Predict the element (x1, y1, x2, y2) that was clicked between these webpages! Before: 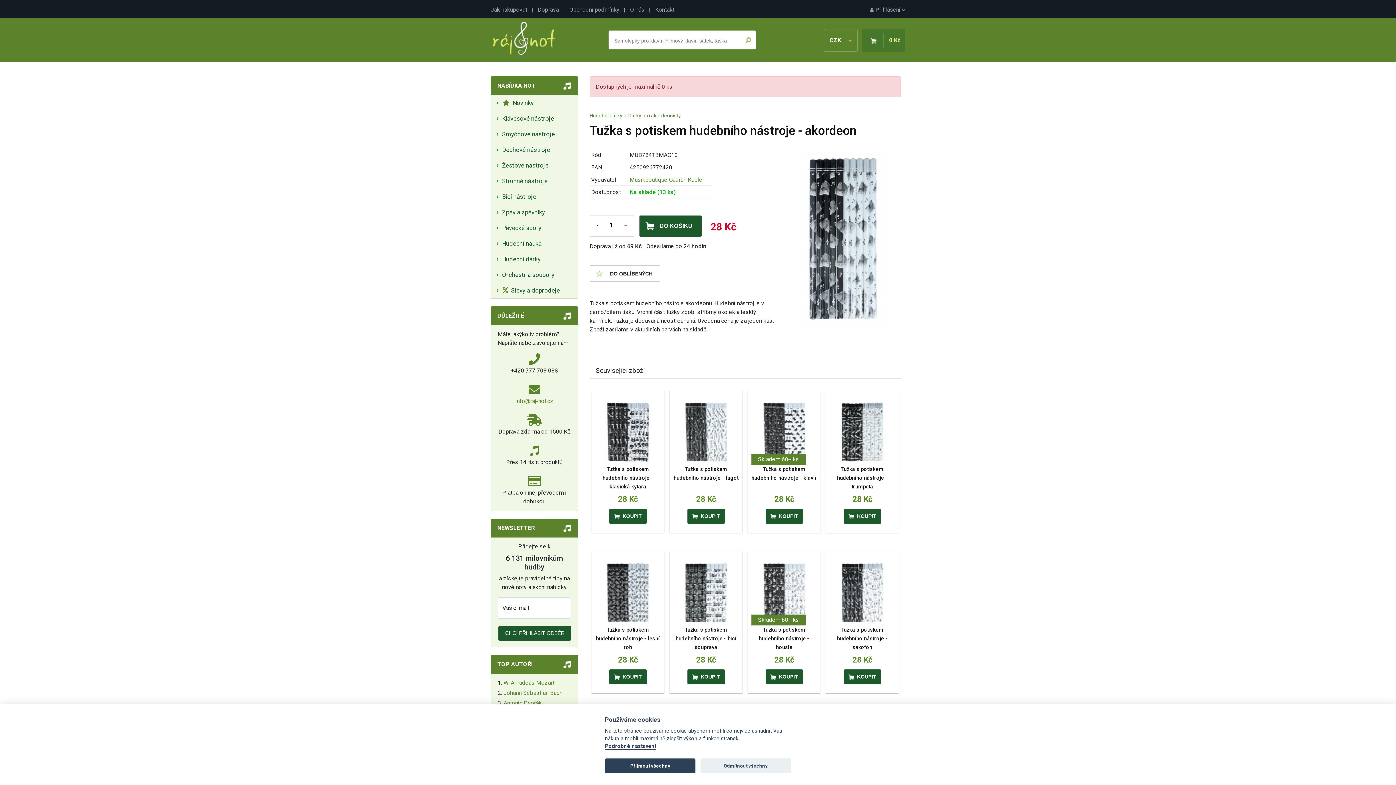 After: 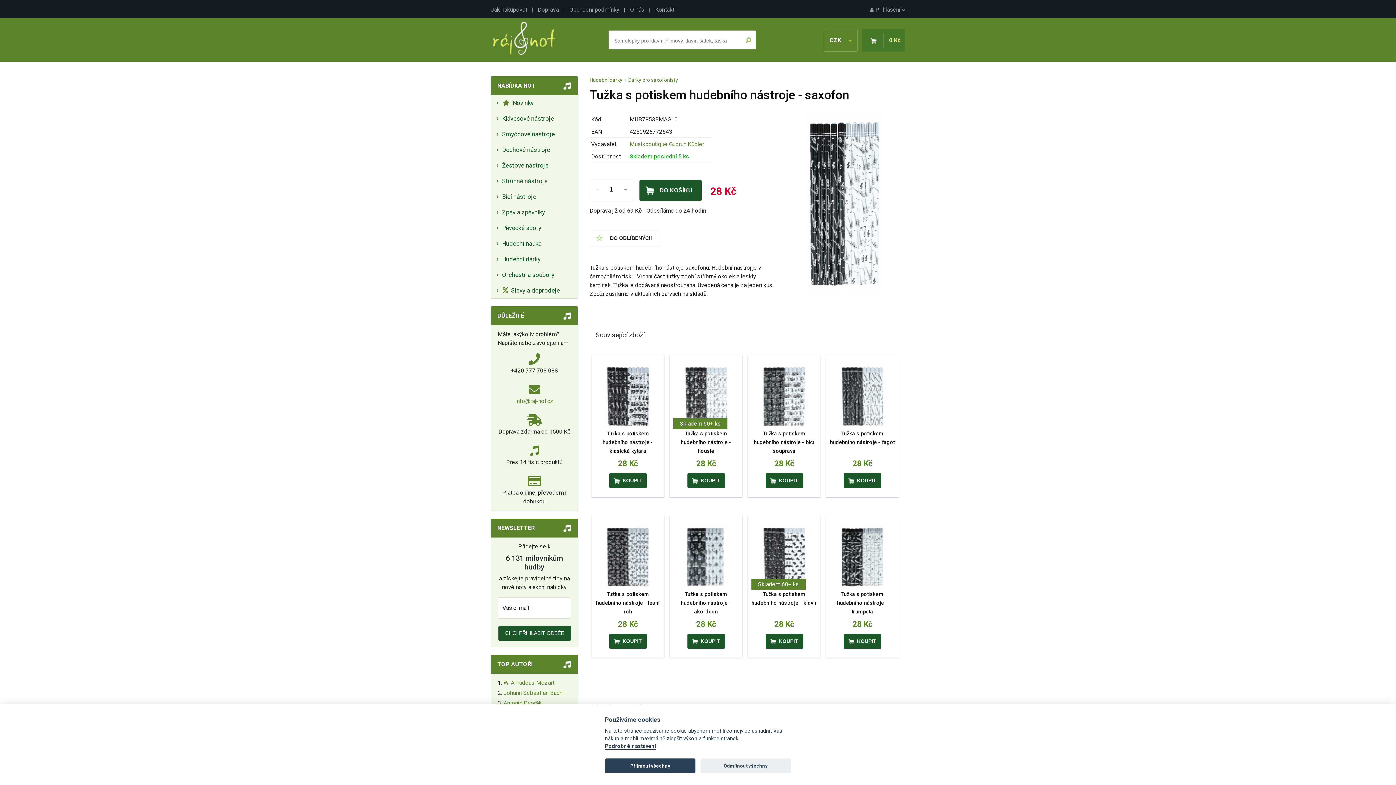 Action: label: Tužka s potiskem hudebního nástroje - saxofon bbox: (837, 627, 887, 650)